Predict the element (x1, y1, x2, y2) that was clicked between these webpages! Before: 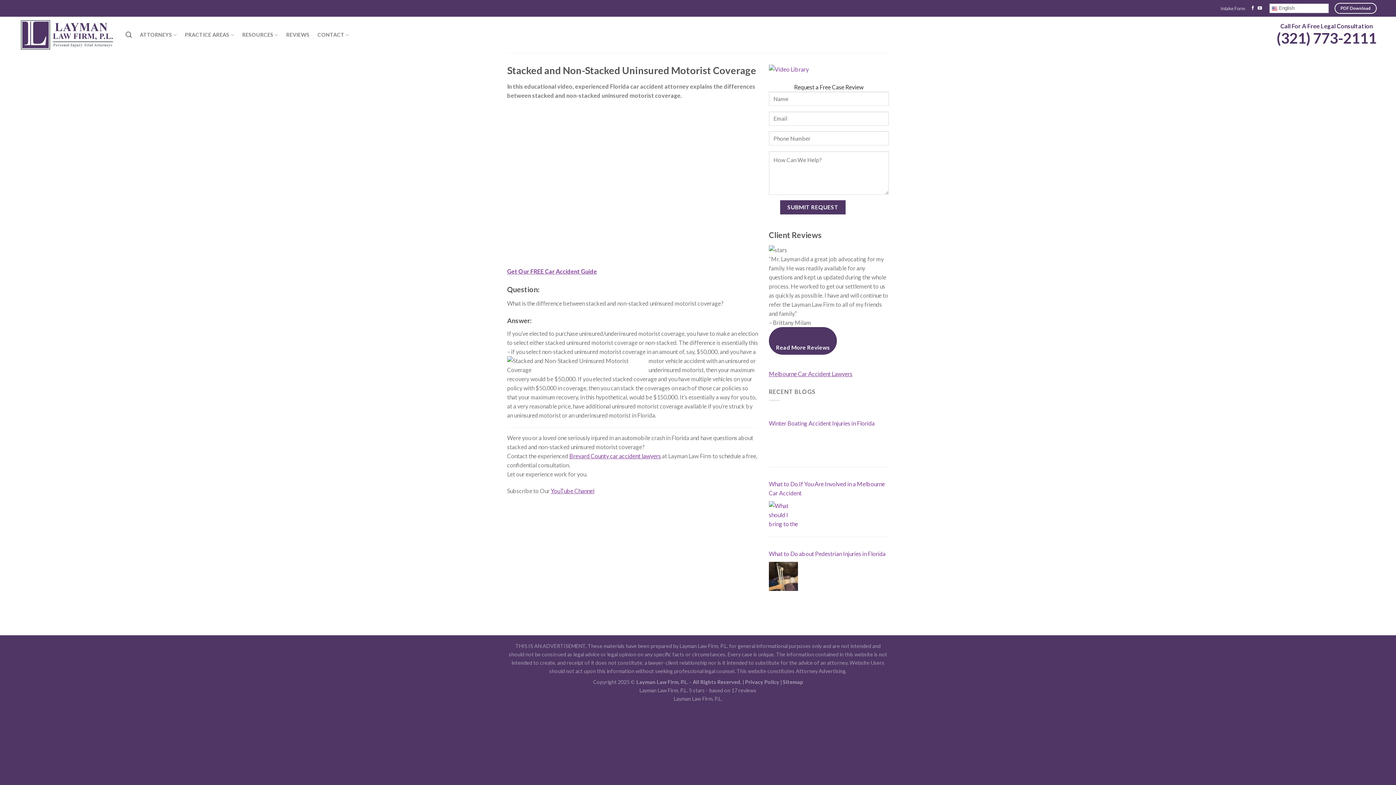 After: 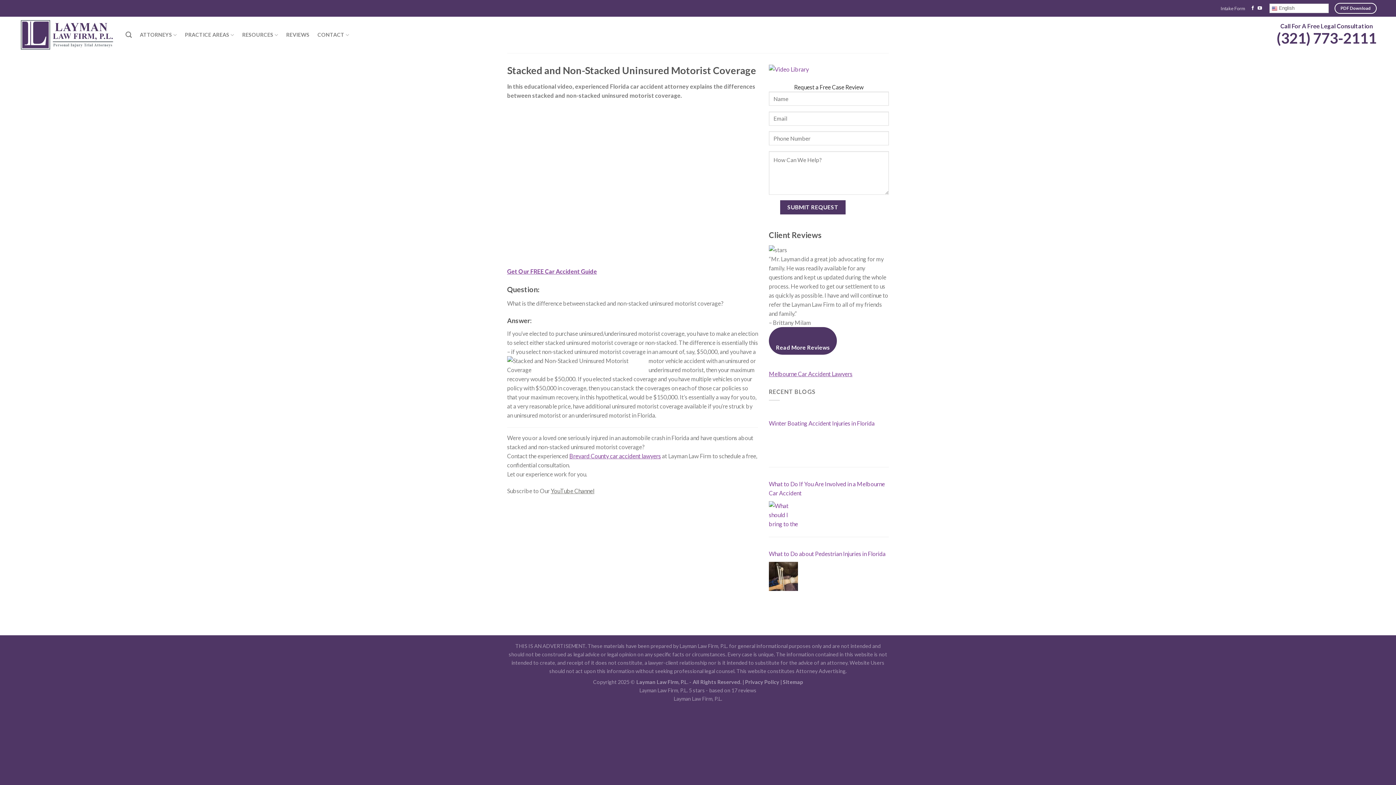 Action: bbox: (550, 487, 594, 494) label: YouTube Channel